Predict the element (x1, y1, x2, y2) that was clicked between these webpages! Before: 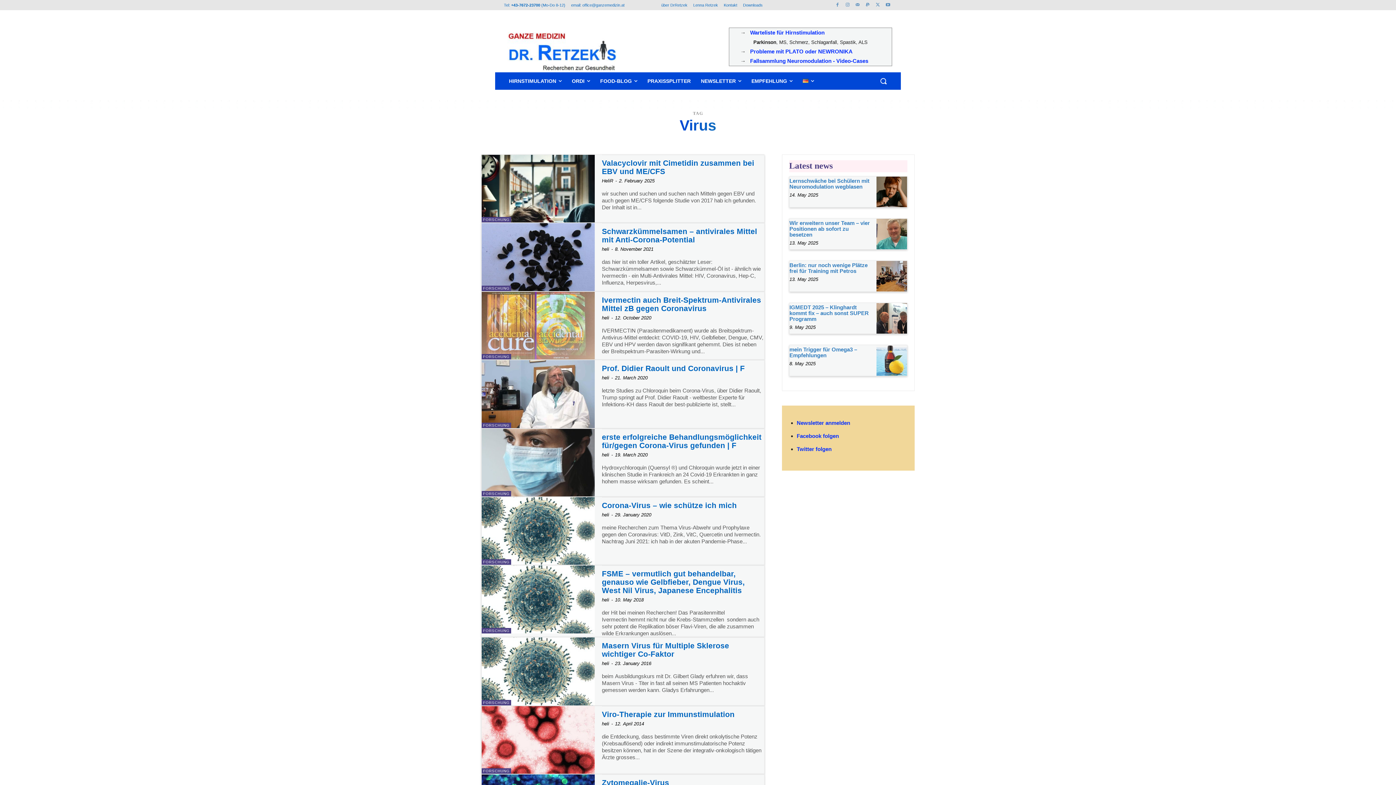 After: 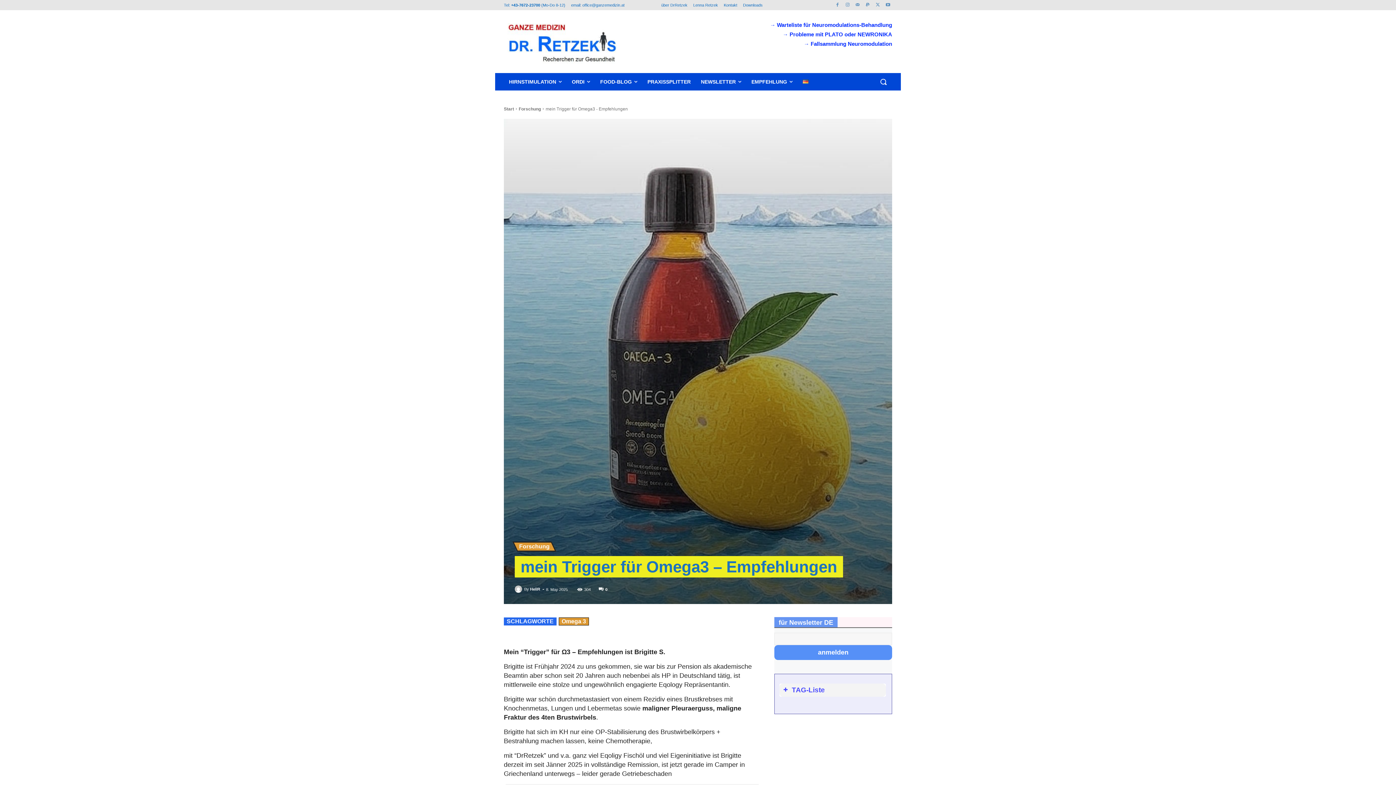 Action: label: mein Trigger für Omega3 – Empfehlungen bbox: (789, 346, 857, 358)